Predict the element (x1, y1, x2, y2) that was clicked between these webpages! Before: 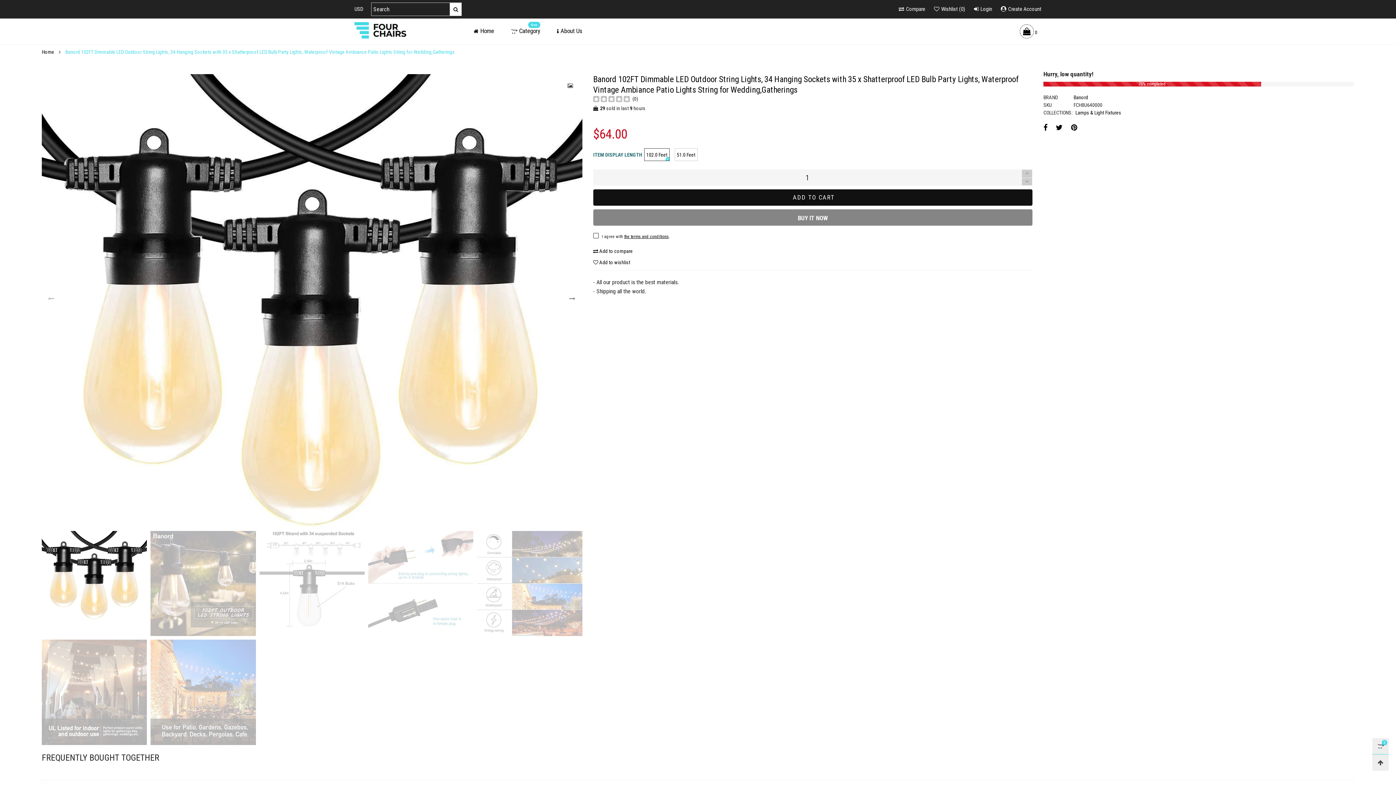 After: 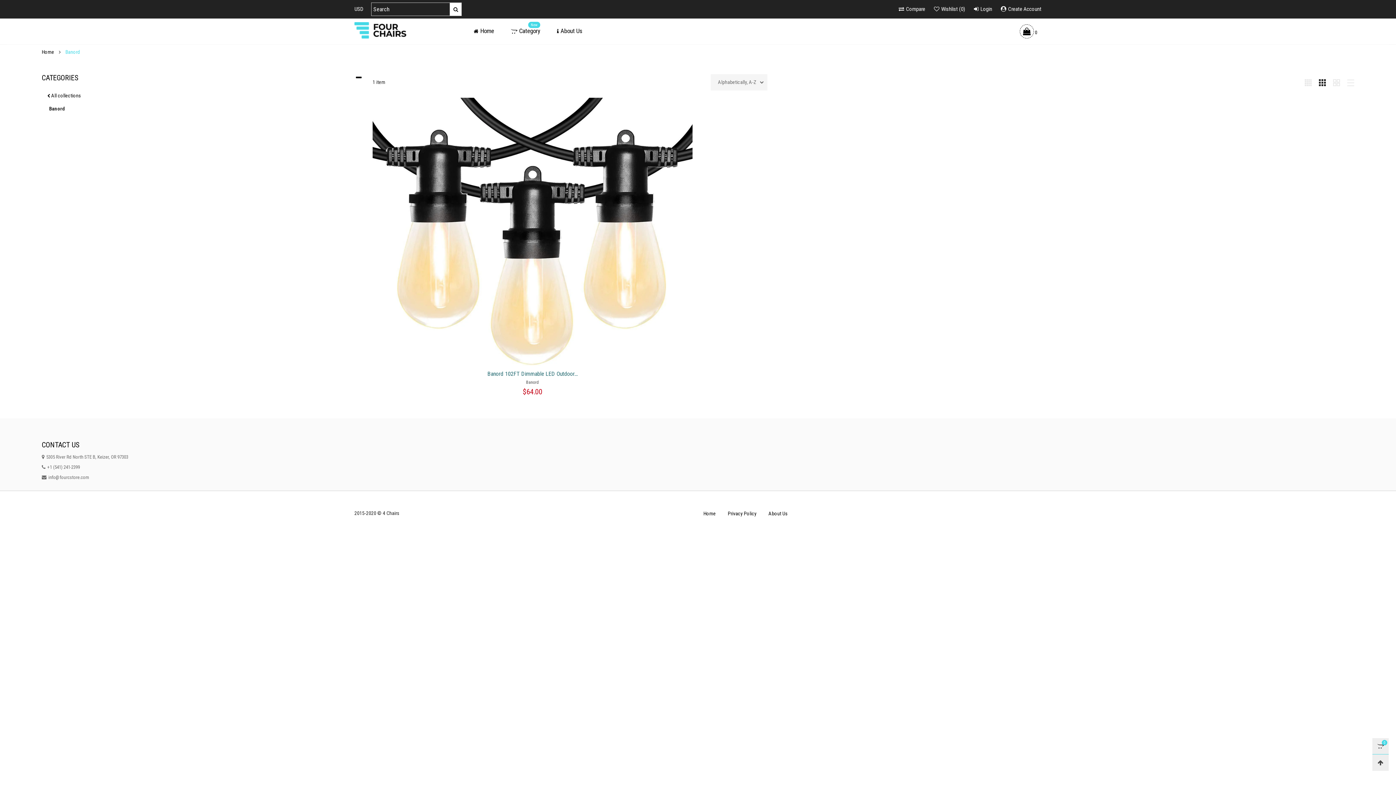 Action: bbox: (1073, 94, 1088, 100) label: Banord